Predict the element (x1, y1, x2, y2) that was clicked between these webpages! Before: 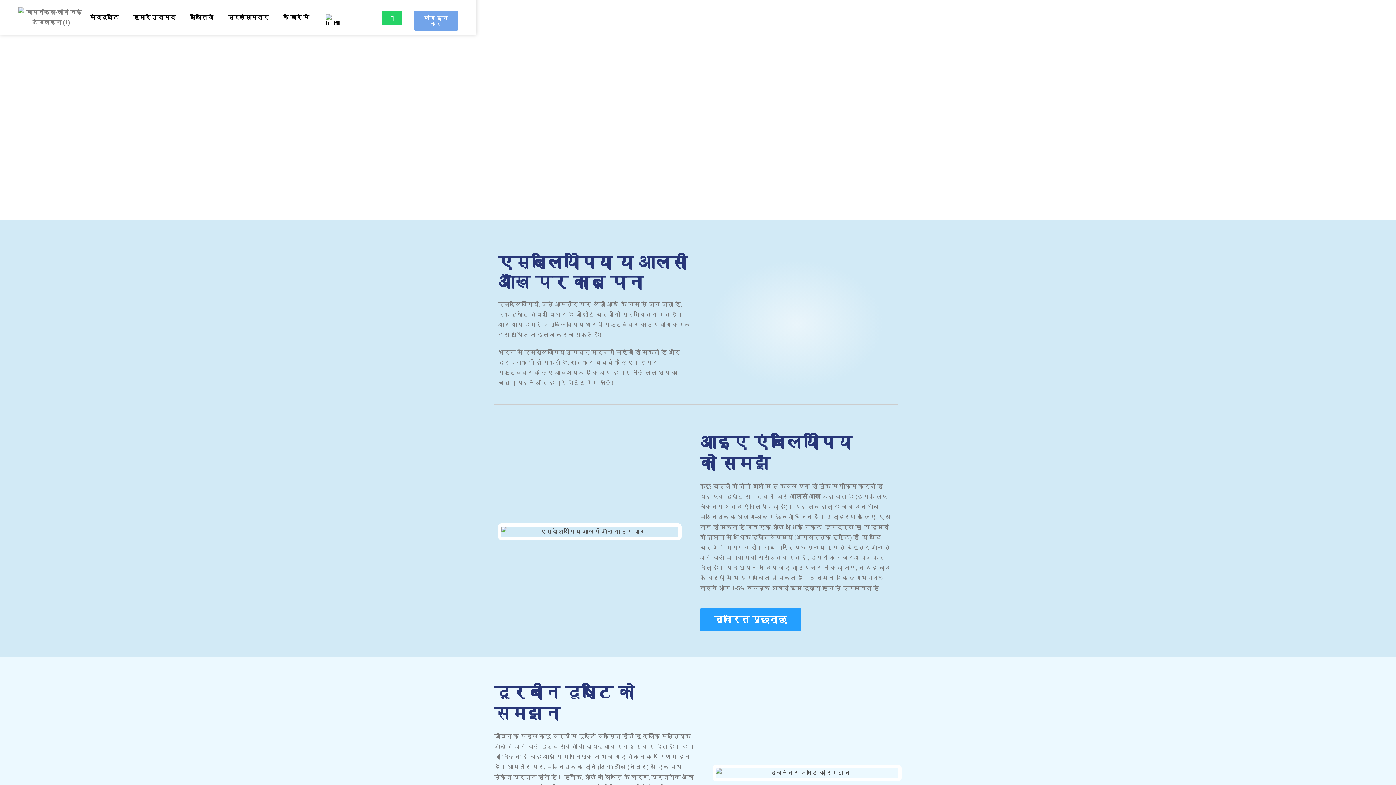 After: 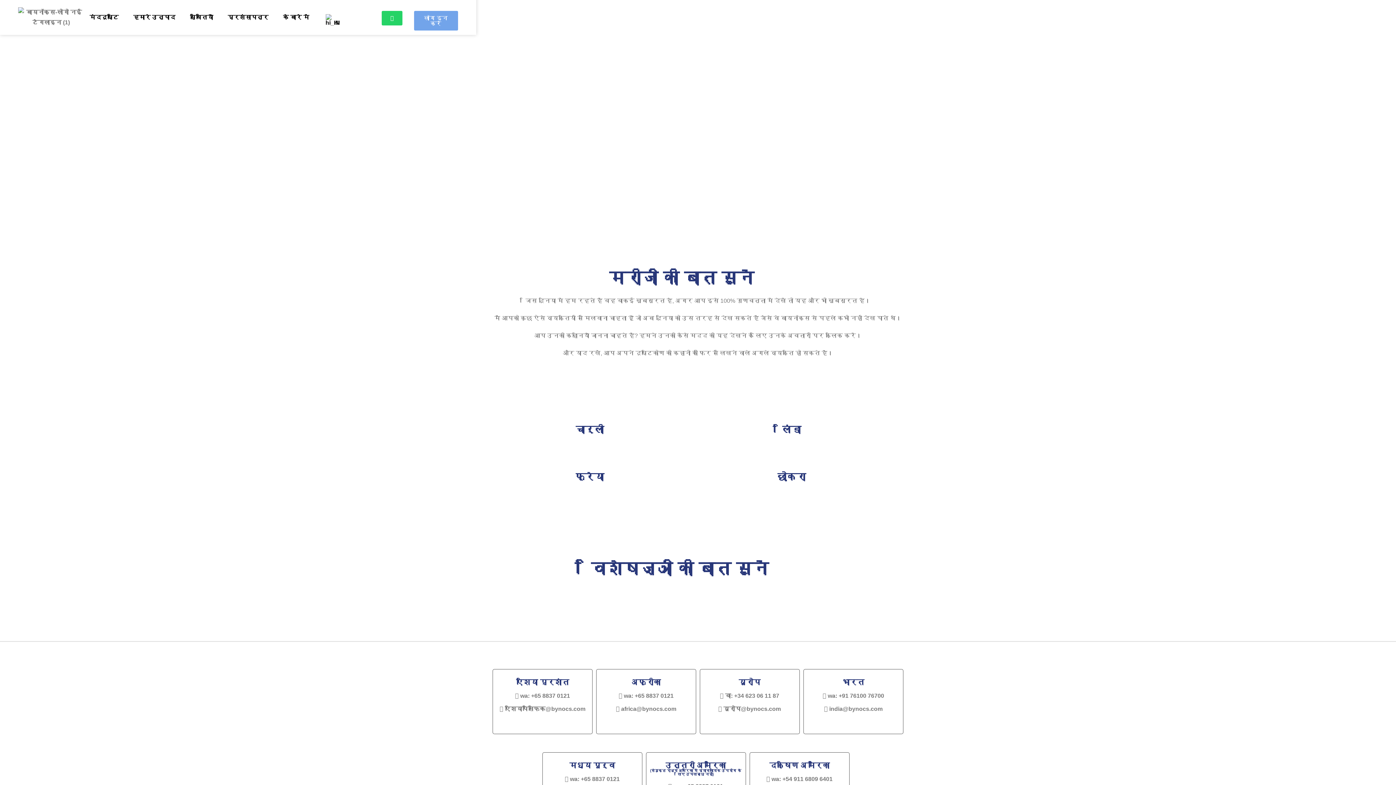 Action: label: प्रशंसापत्र bbox: (222, 9, 277, 25)